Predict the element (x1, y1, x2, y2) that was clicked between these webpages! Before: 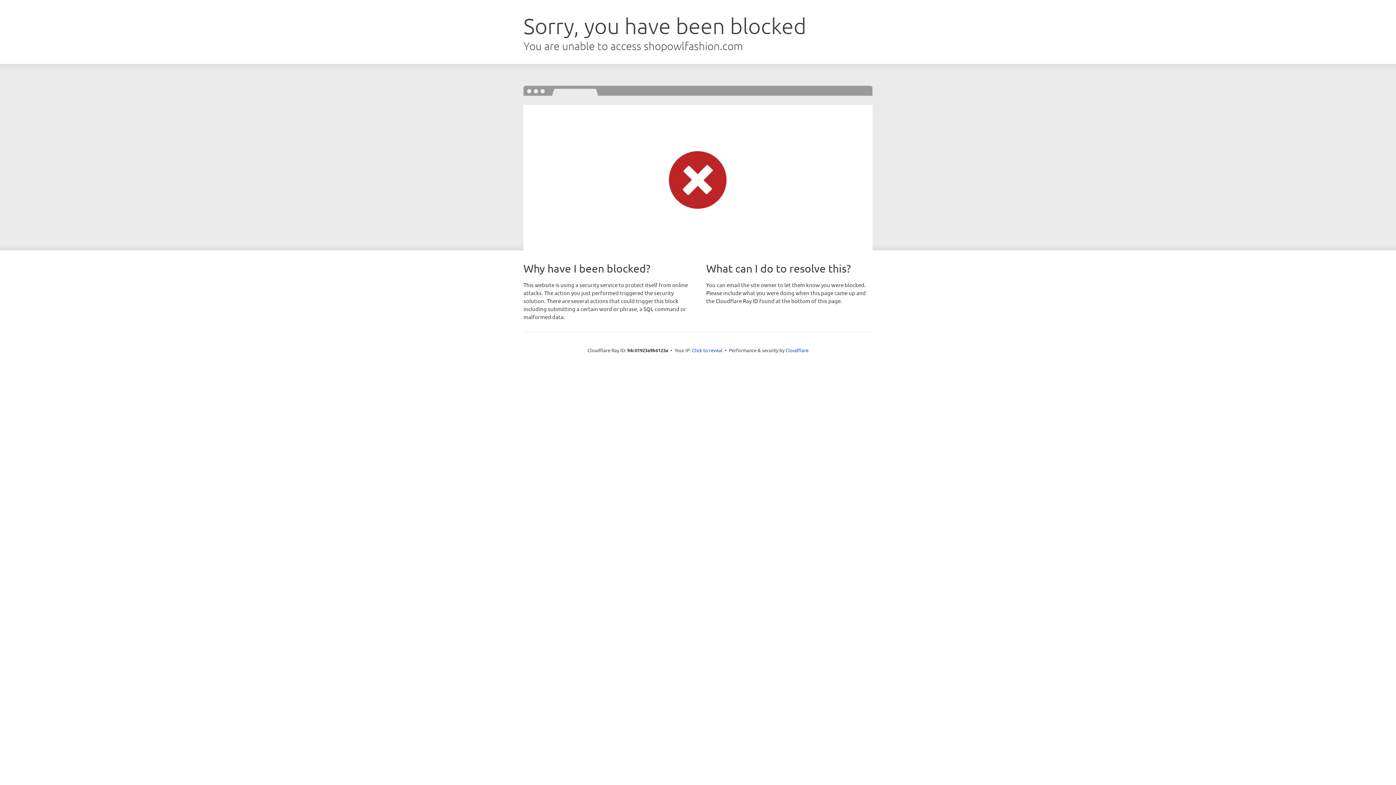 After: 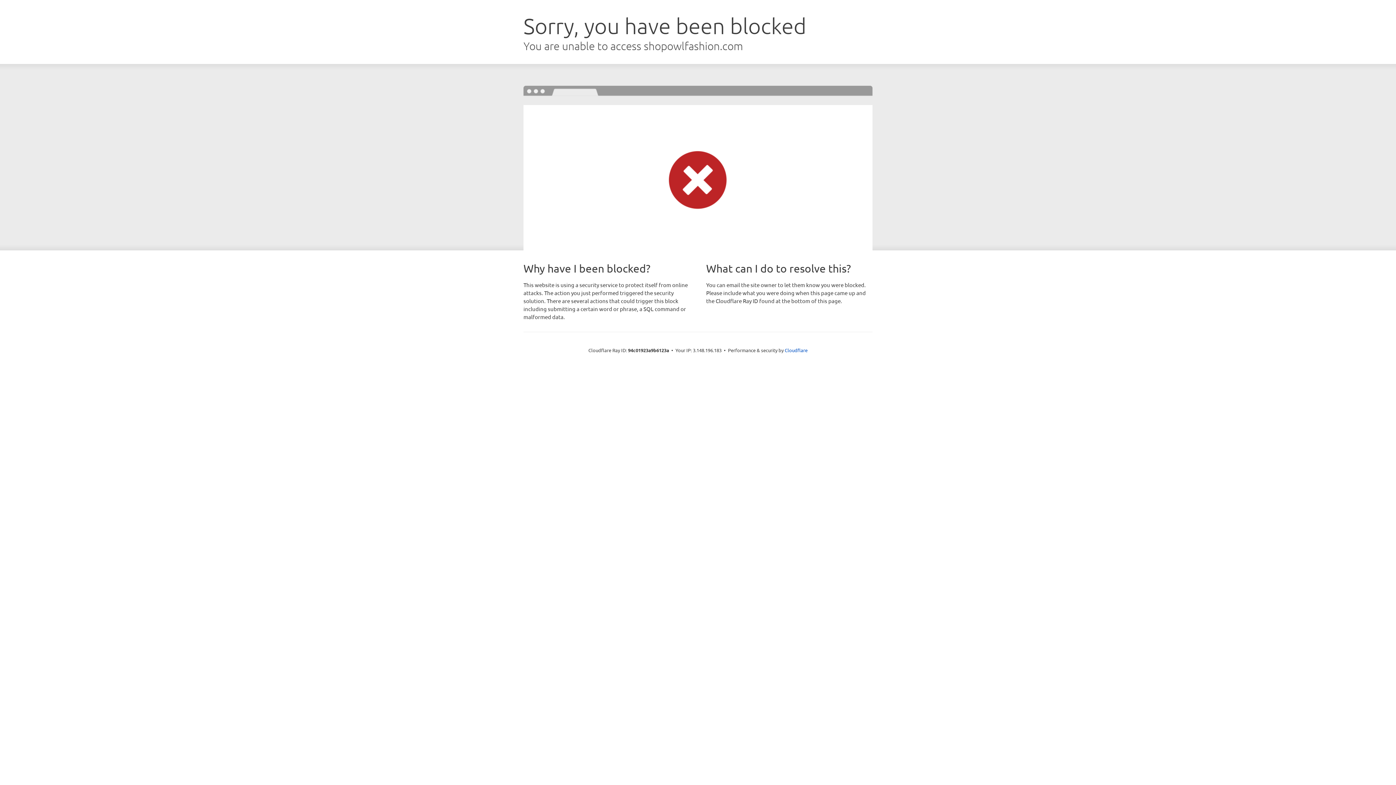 Action: bbox: (692, 346, 722, 353) label: Click to reveal